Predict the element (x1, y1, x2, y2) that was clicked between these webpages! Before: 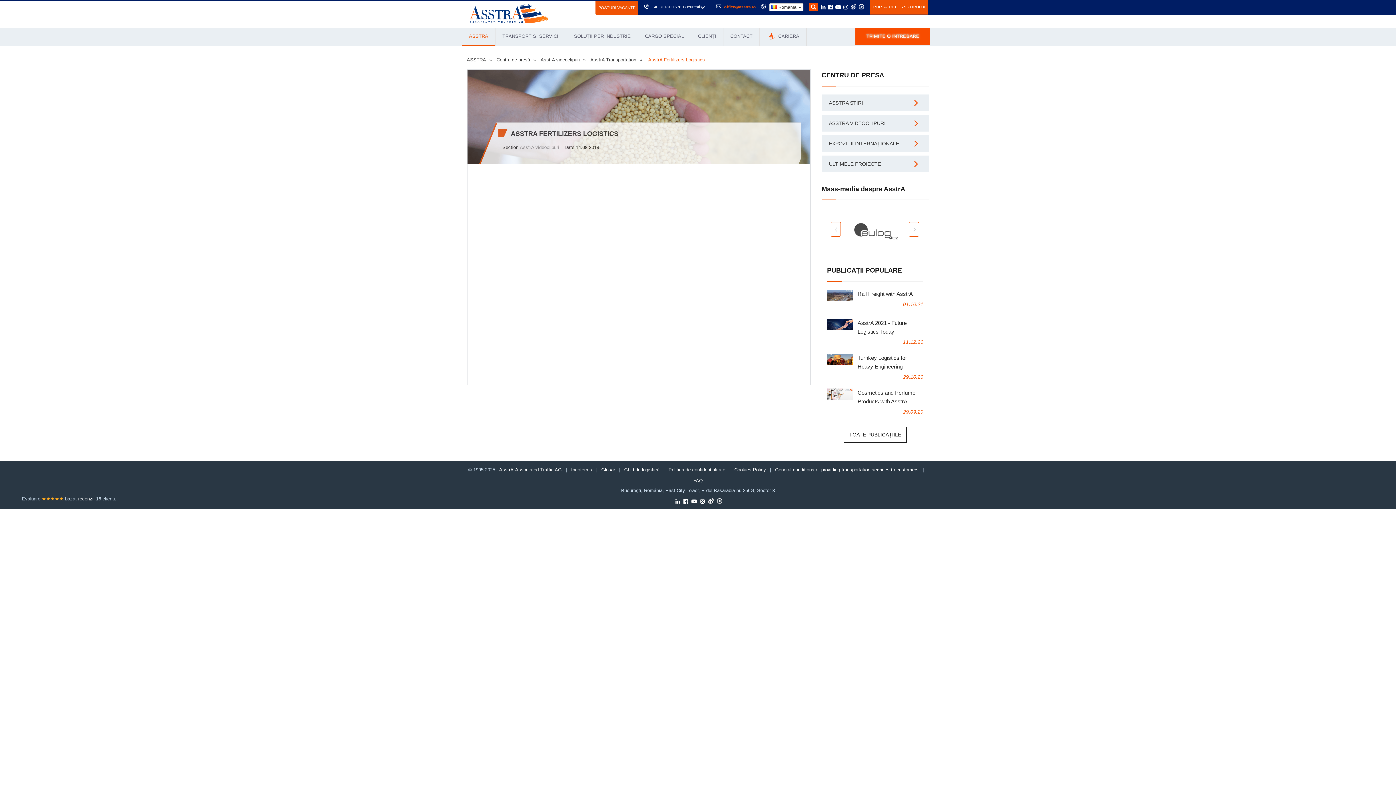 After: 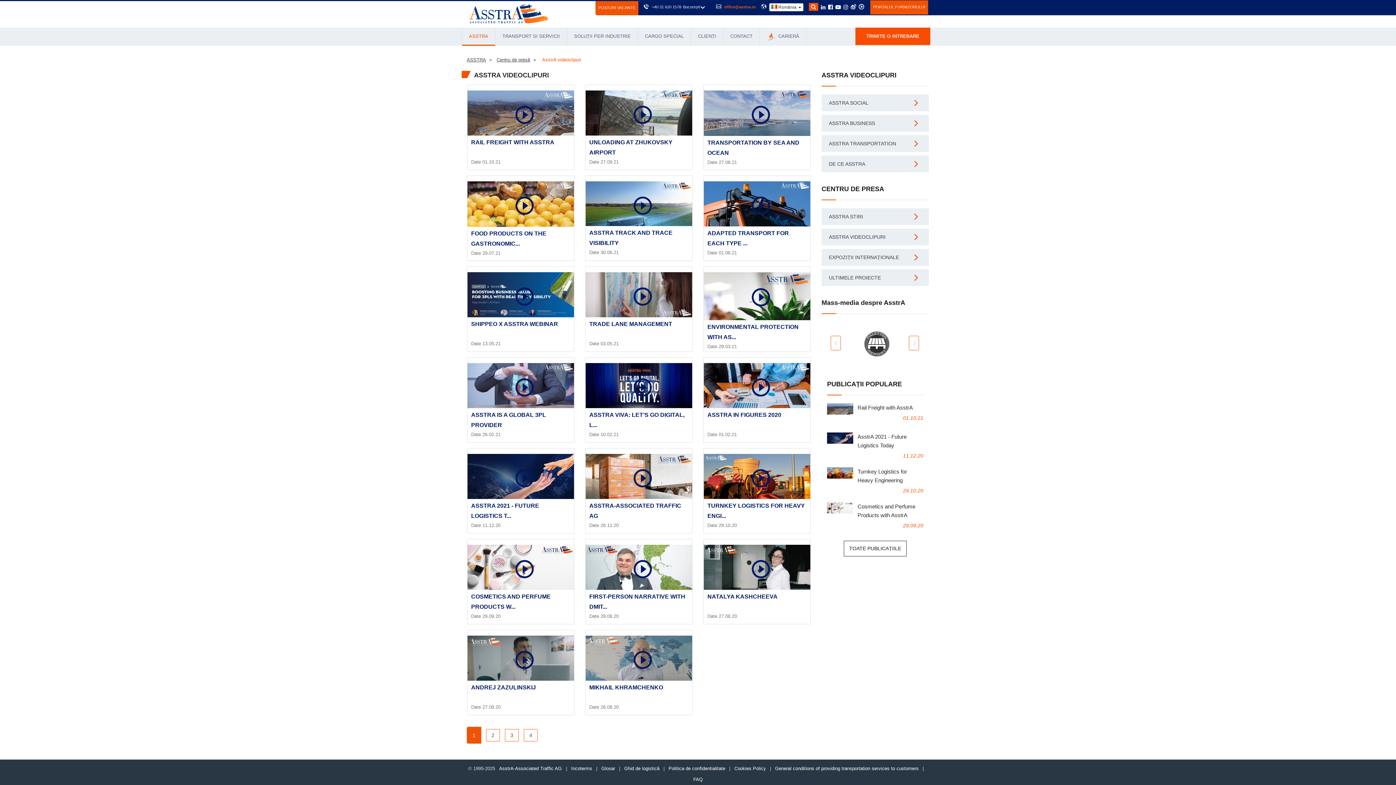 Action: bbox: (520, 143, 559, 151) label: AsstrA videoclipuri